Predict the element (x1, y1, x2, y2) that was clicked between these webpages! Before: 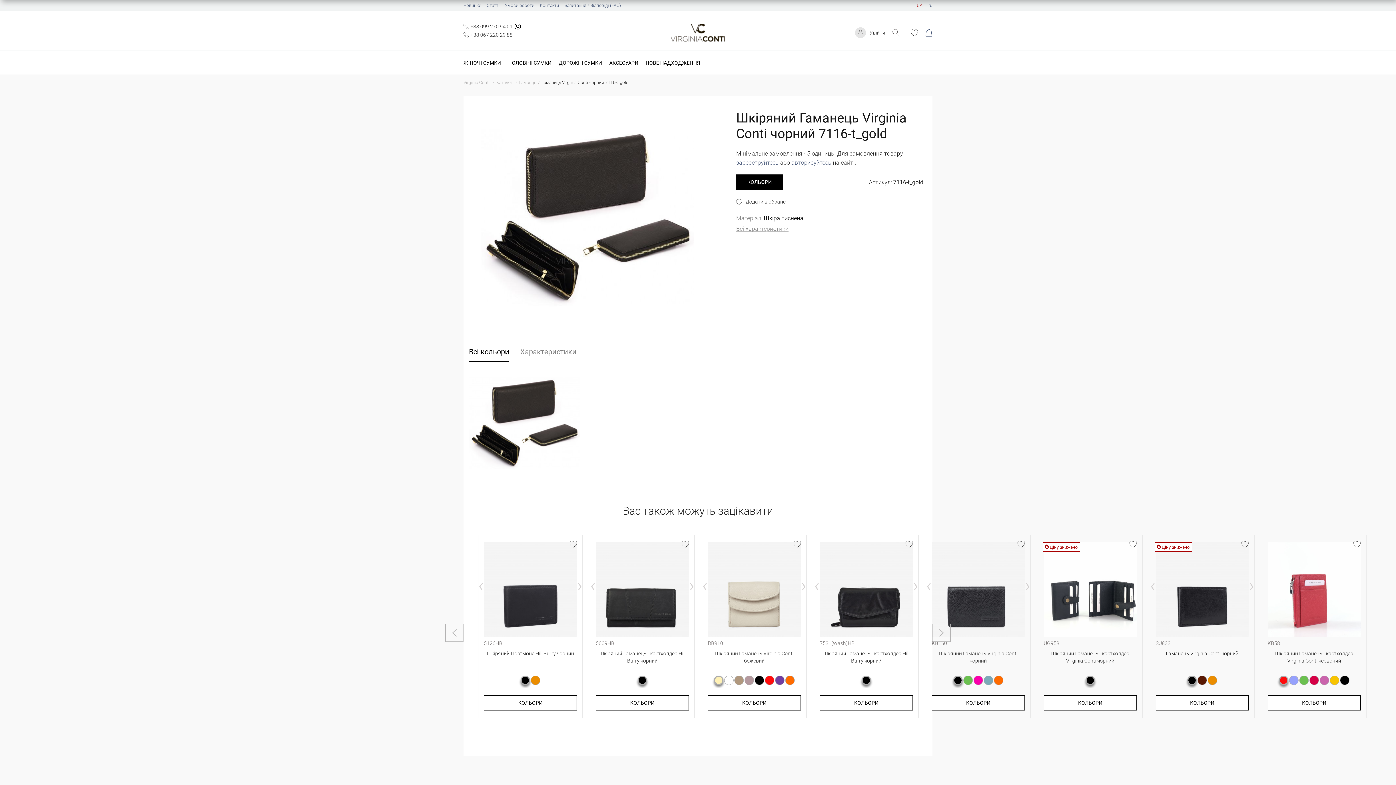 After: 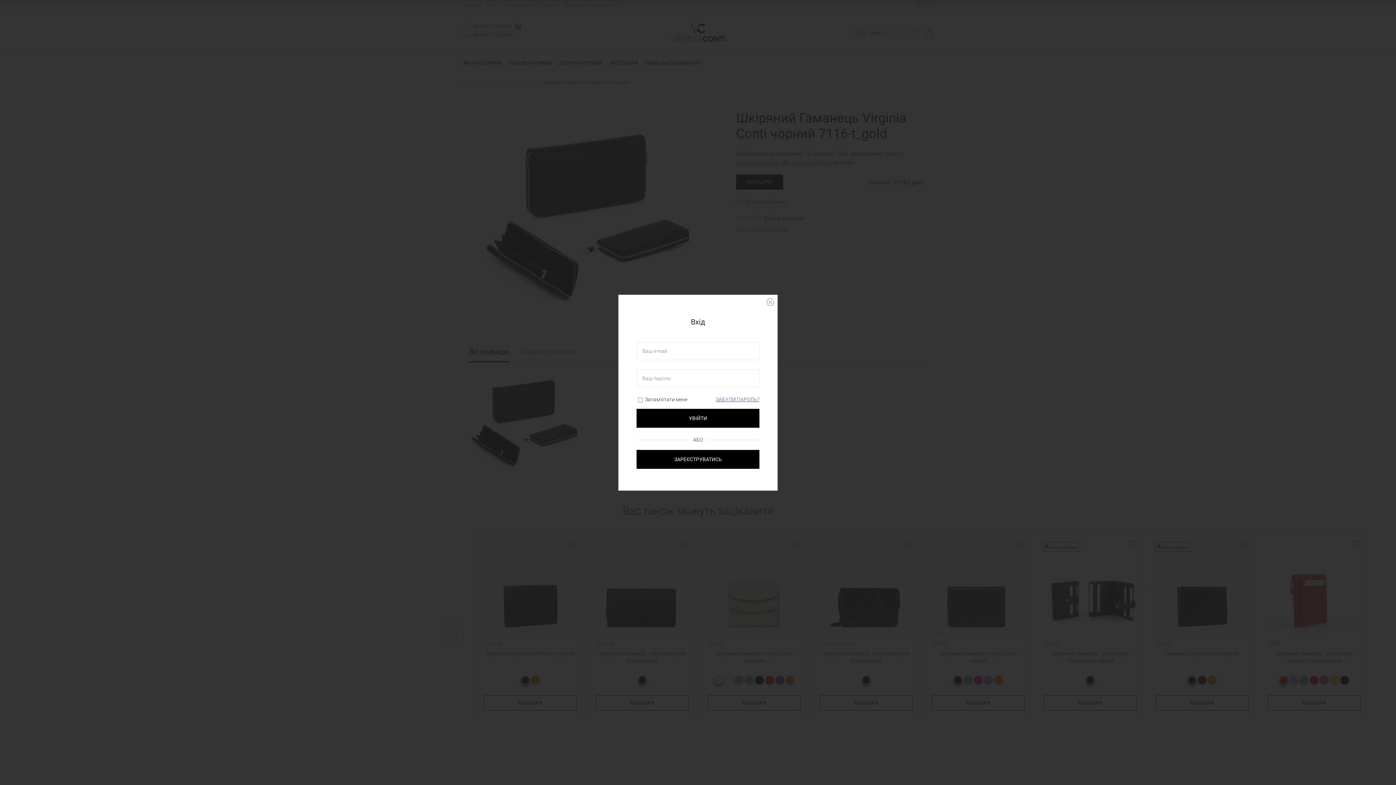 Action: bbox: (1241, 540, 1249, 549)